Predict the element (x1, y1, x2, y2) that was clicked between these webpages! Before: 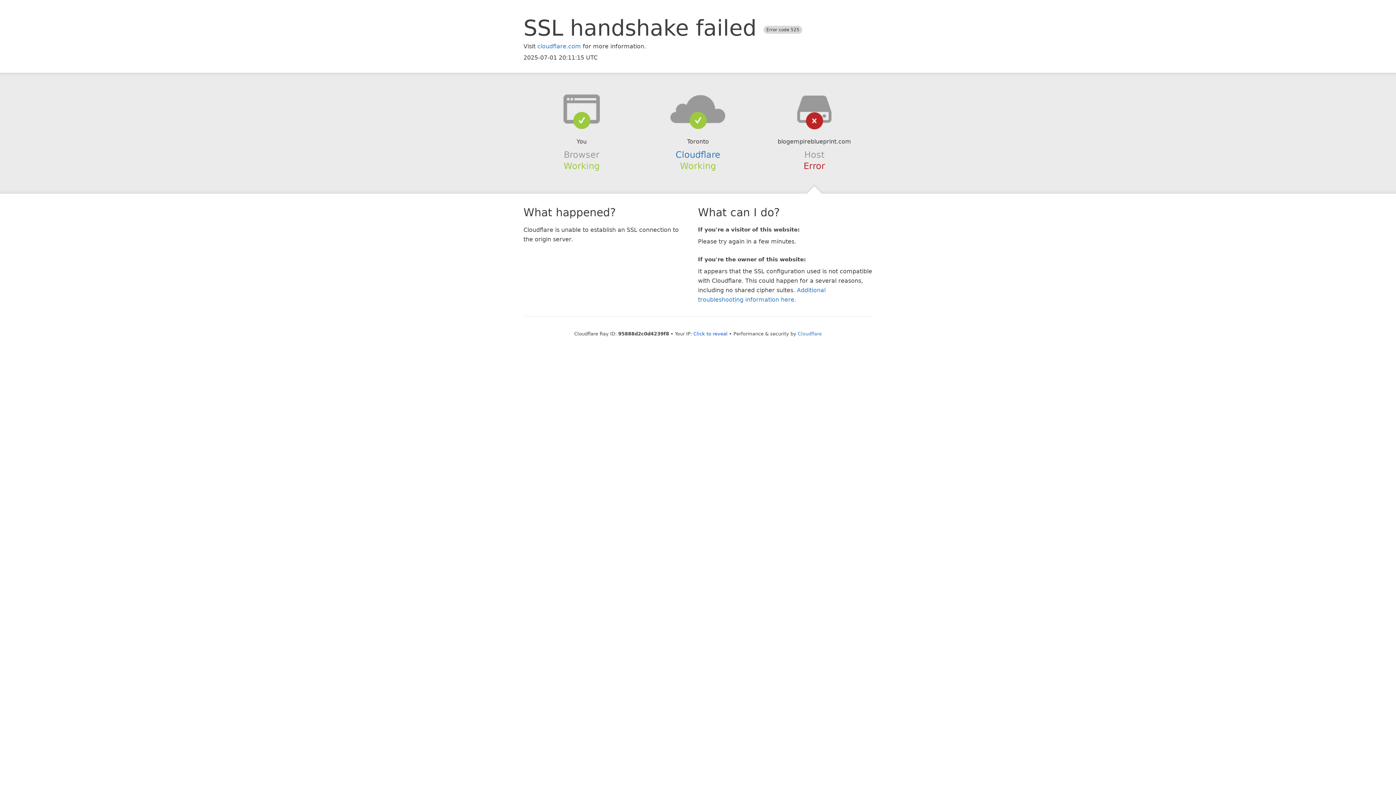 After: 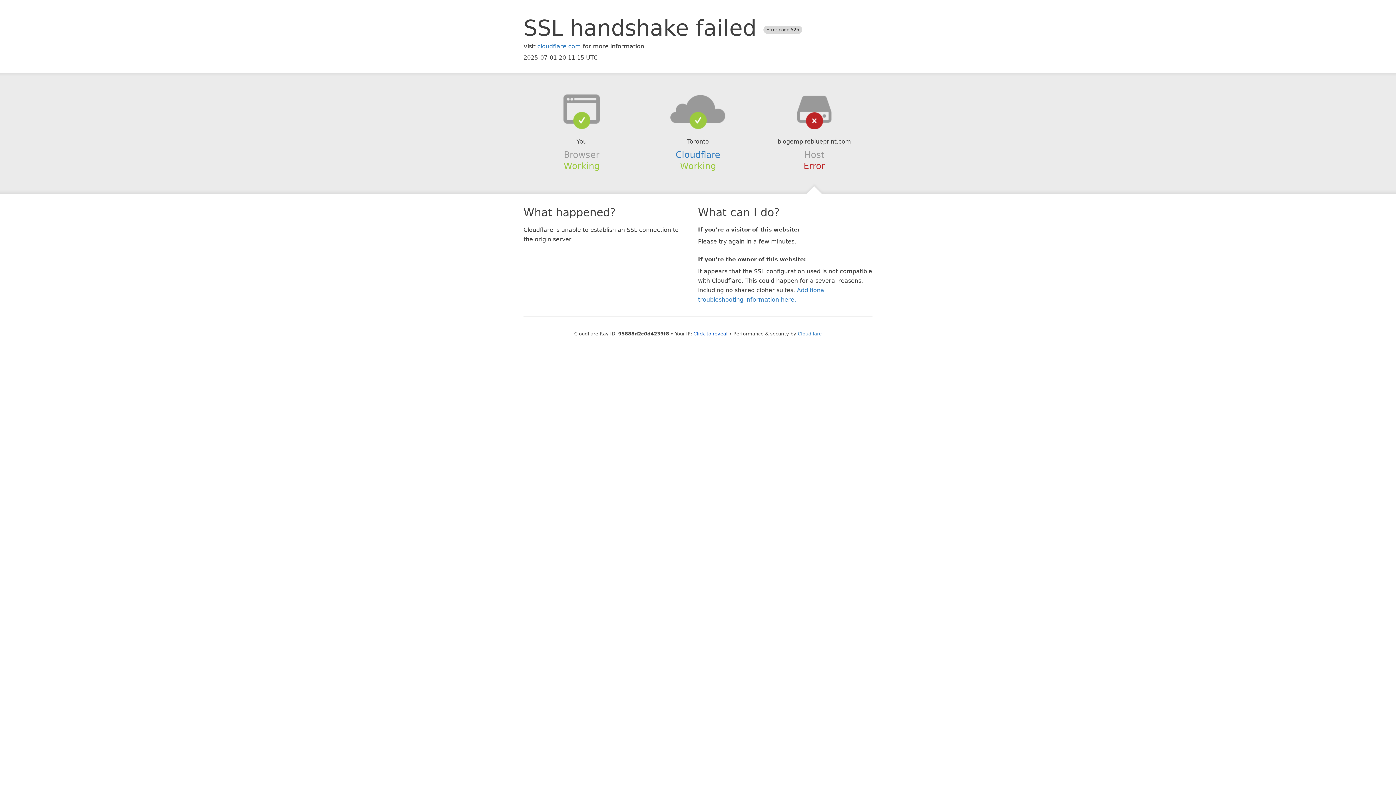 Action: bbox: (639, 94, 756, 123)